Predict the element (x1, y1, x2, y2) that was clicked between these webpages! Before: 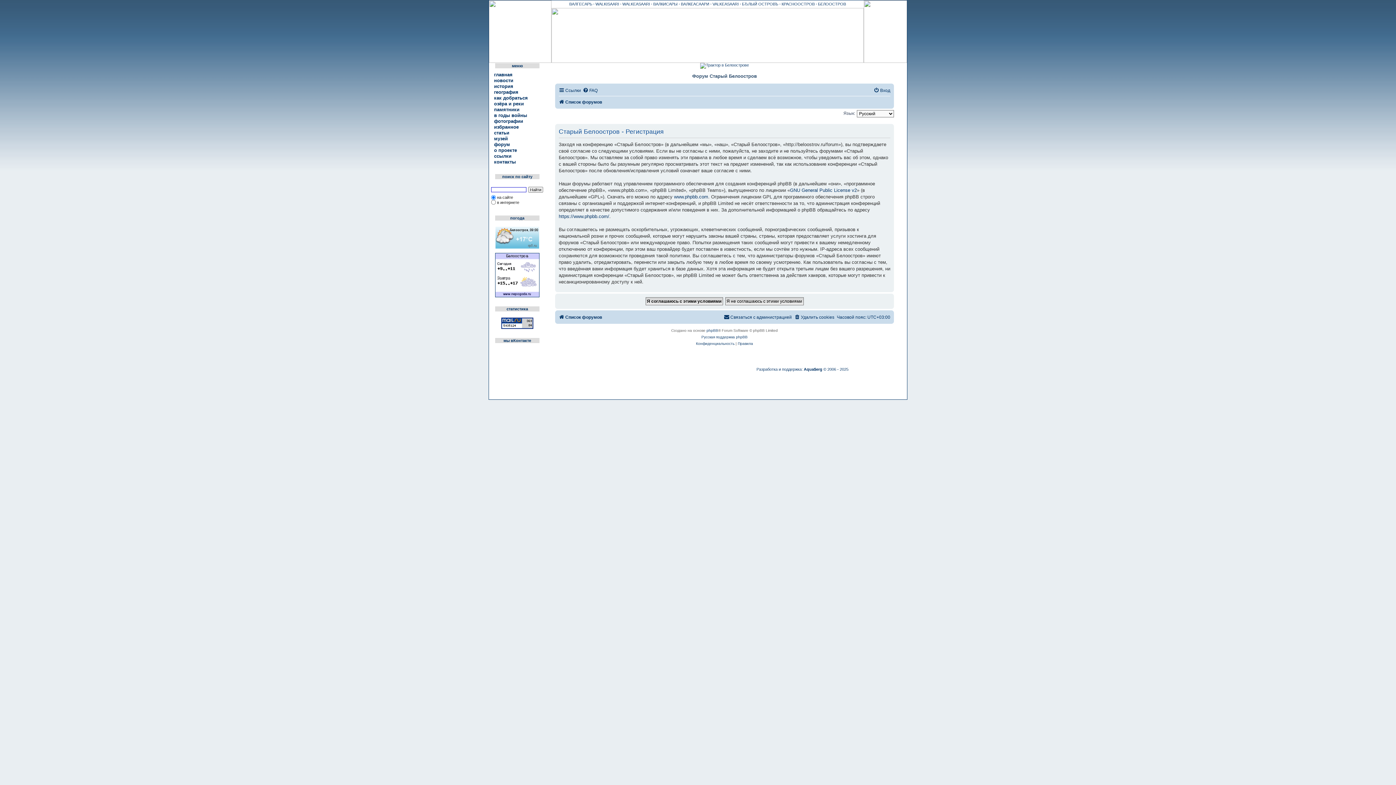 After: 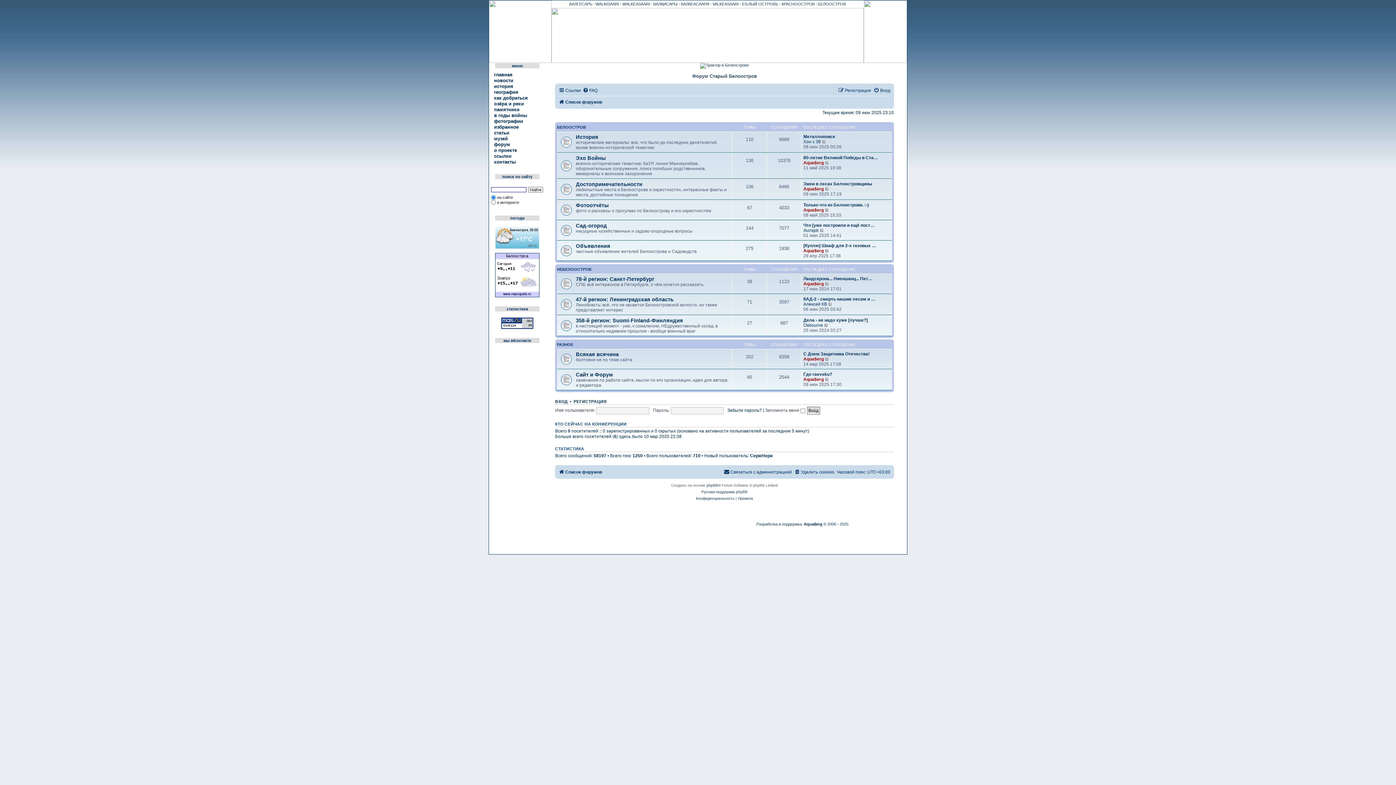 Action: label: форум bbox: (494, 141, 510, 147)